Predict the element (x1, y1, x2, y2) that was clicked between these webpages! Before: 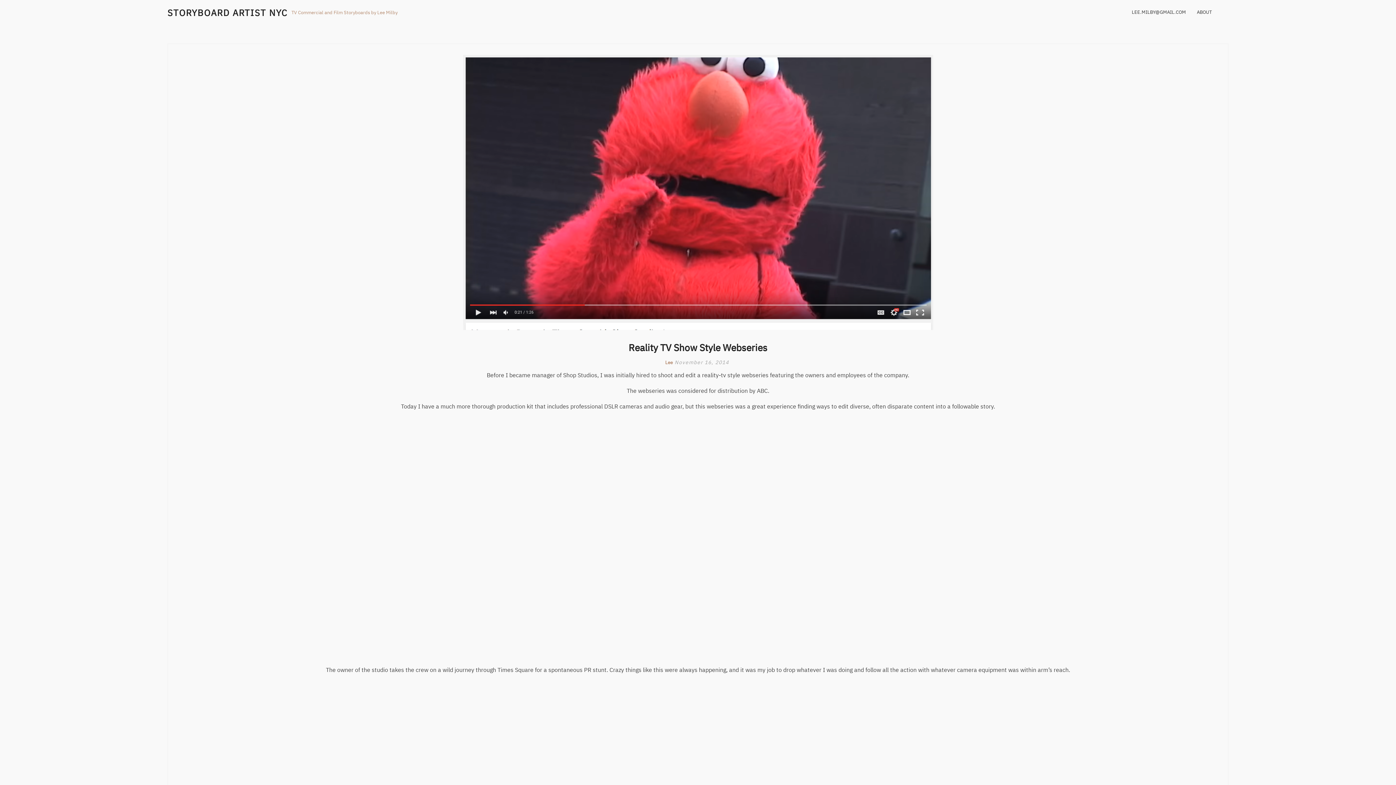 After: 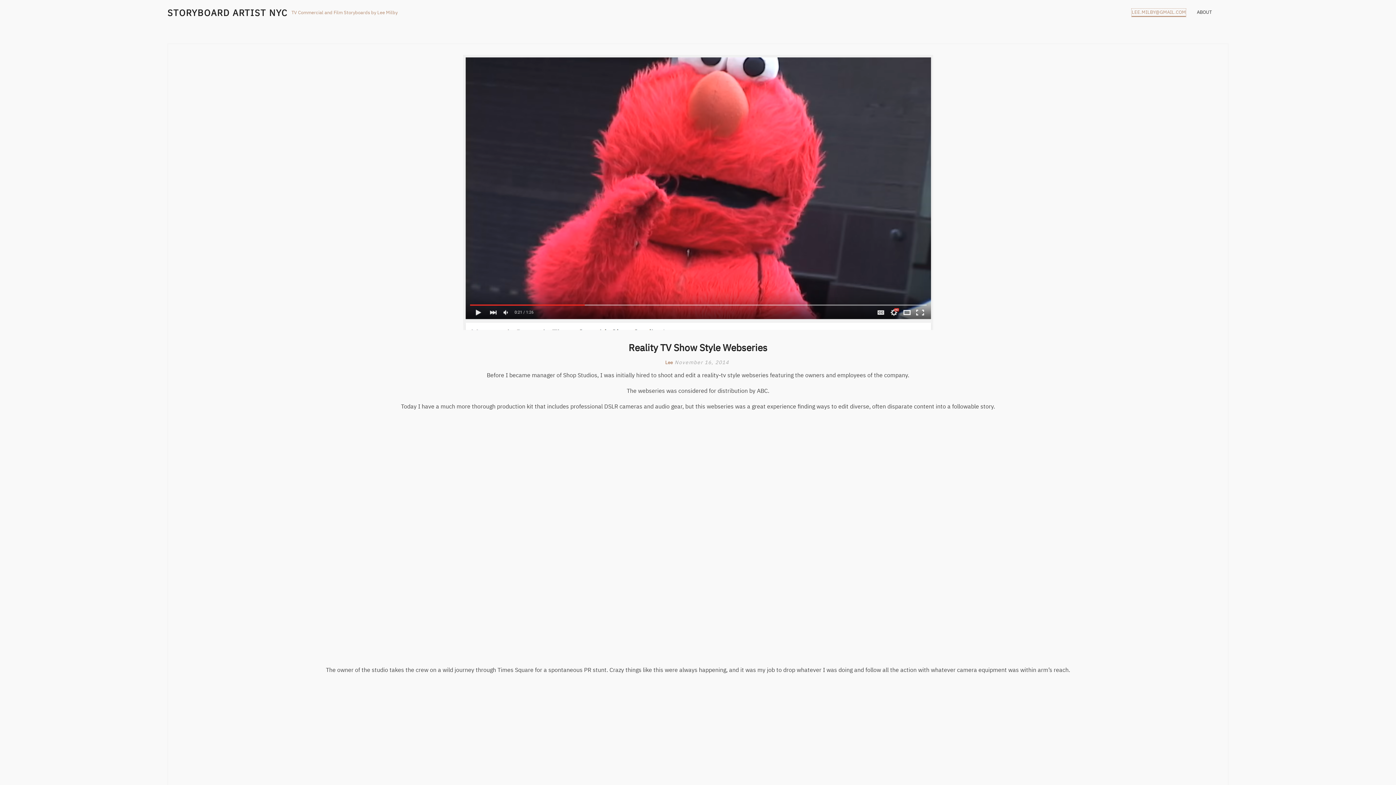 Action: label: LEE.MILBY@GMAIL.COM bbox: (1132, 8, 1186, 16)